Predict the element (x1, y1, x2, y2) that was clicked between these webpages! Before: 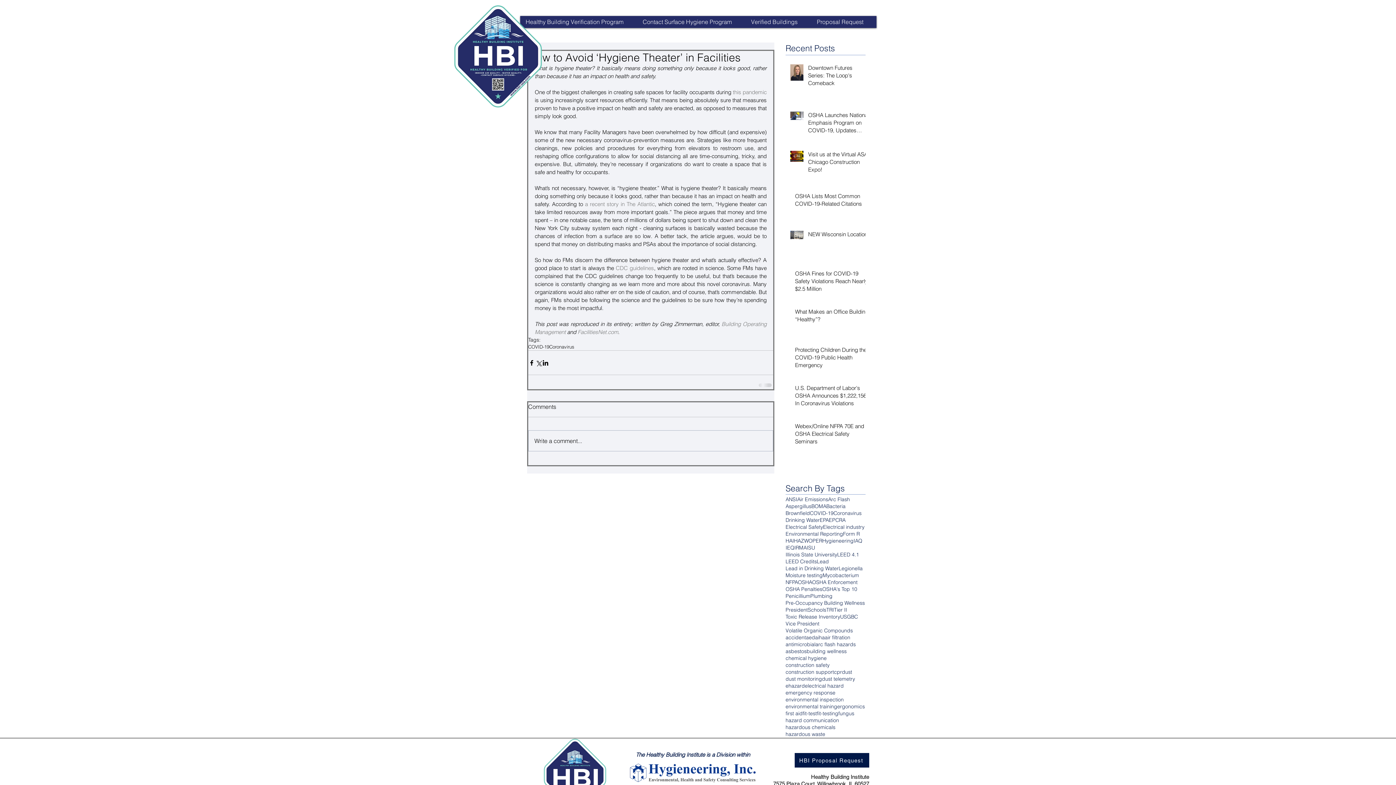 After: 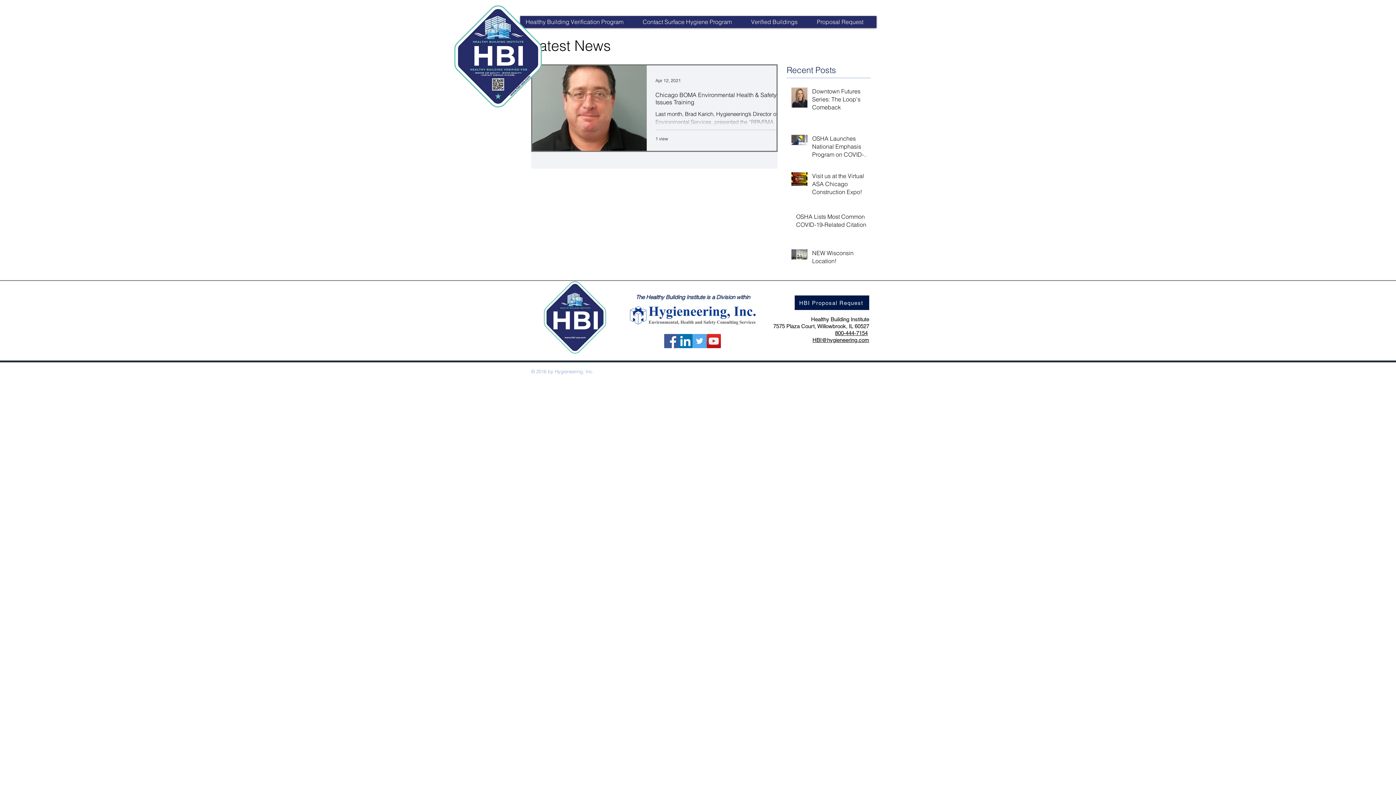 Action: label: hazard communication bbox: (785, 717, 839, 724)